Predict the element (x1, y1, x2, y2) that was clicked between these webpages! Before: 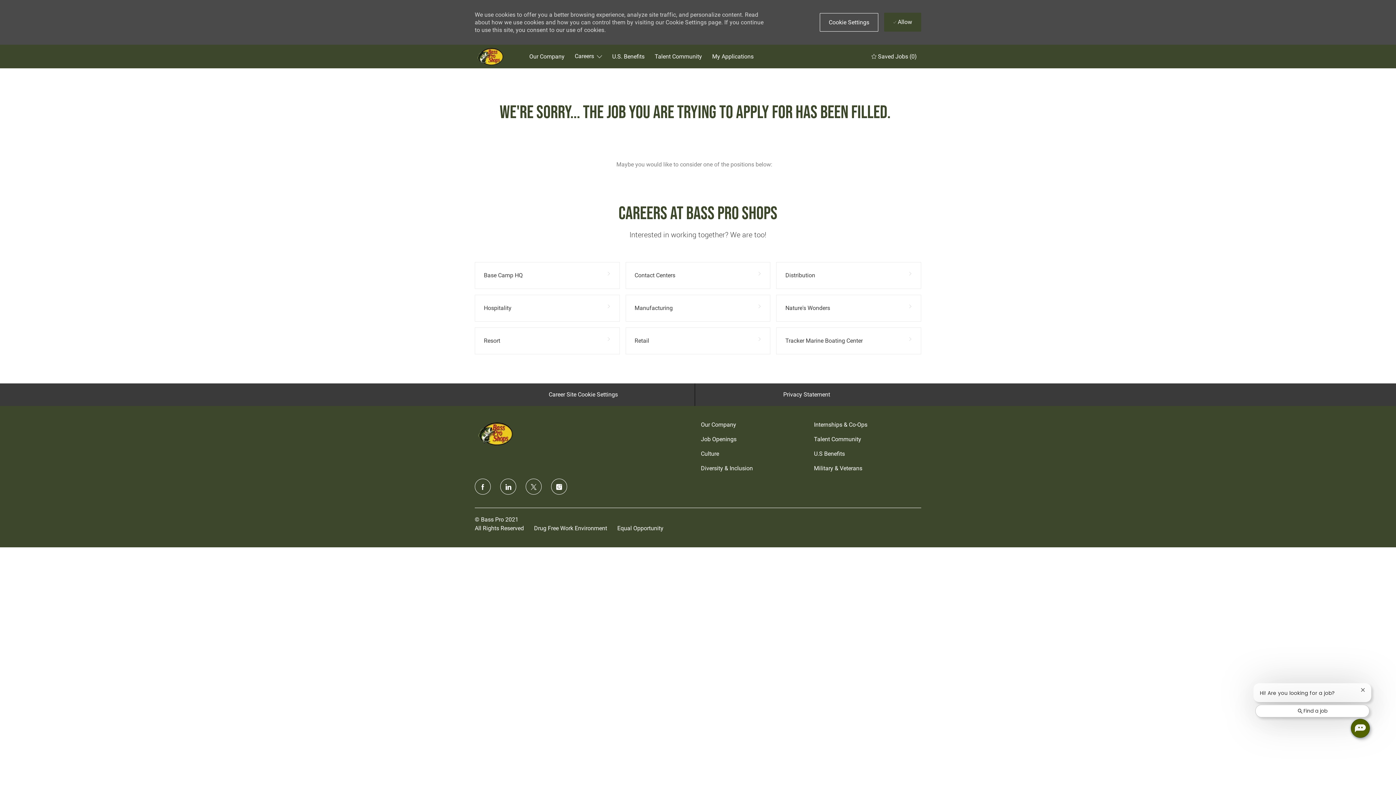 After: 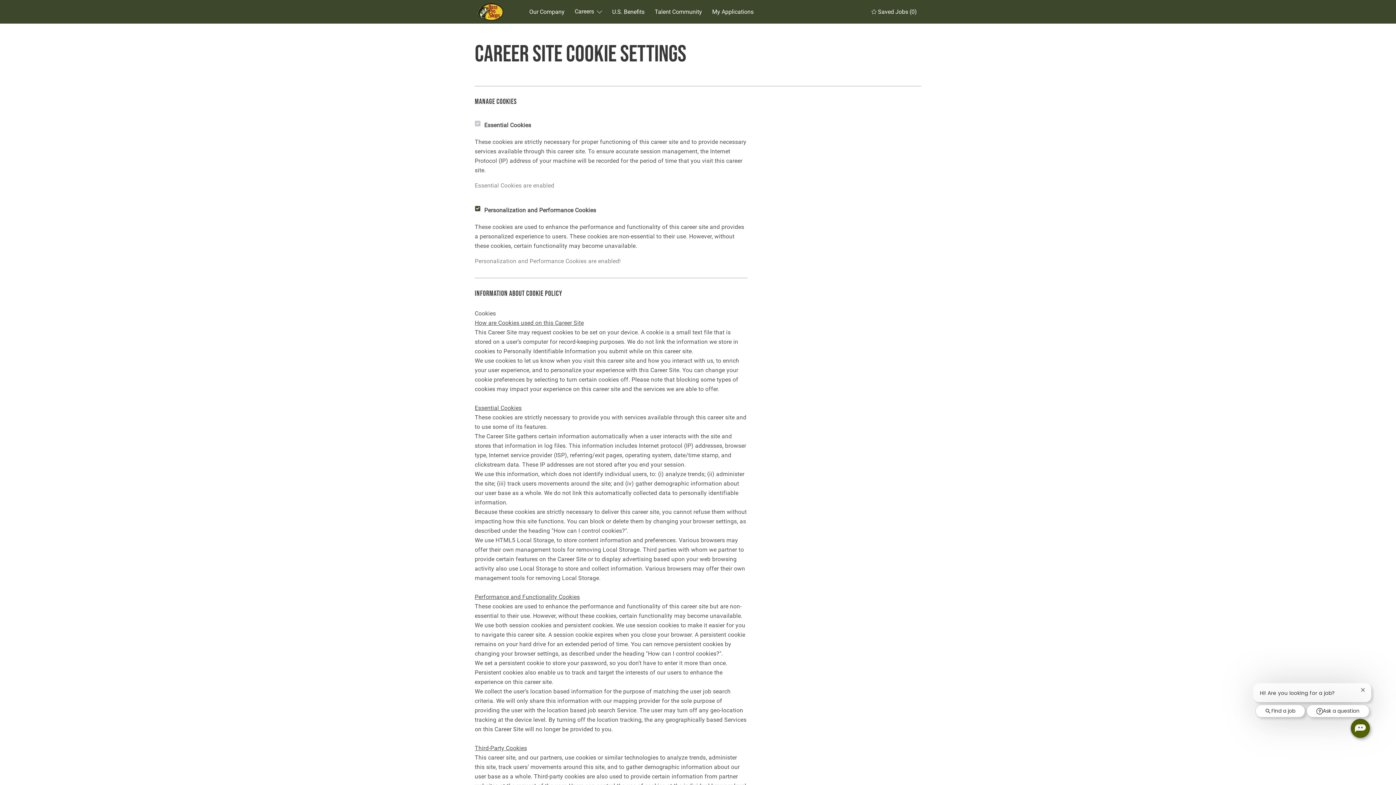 Action: label: Click here to change your Cookie Settings bbox: (819, 13, 878, 31)